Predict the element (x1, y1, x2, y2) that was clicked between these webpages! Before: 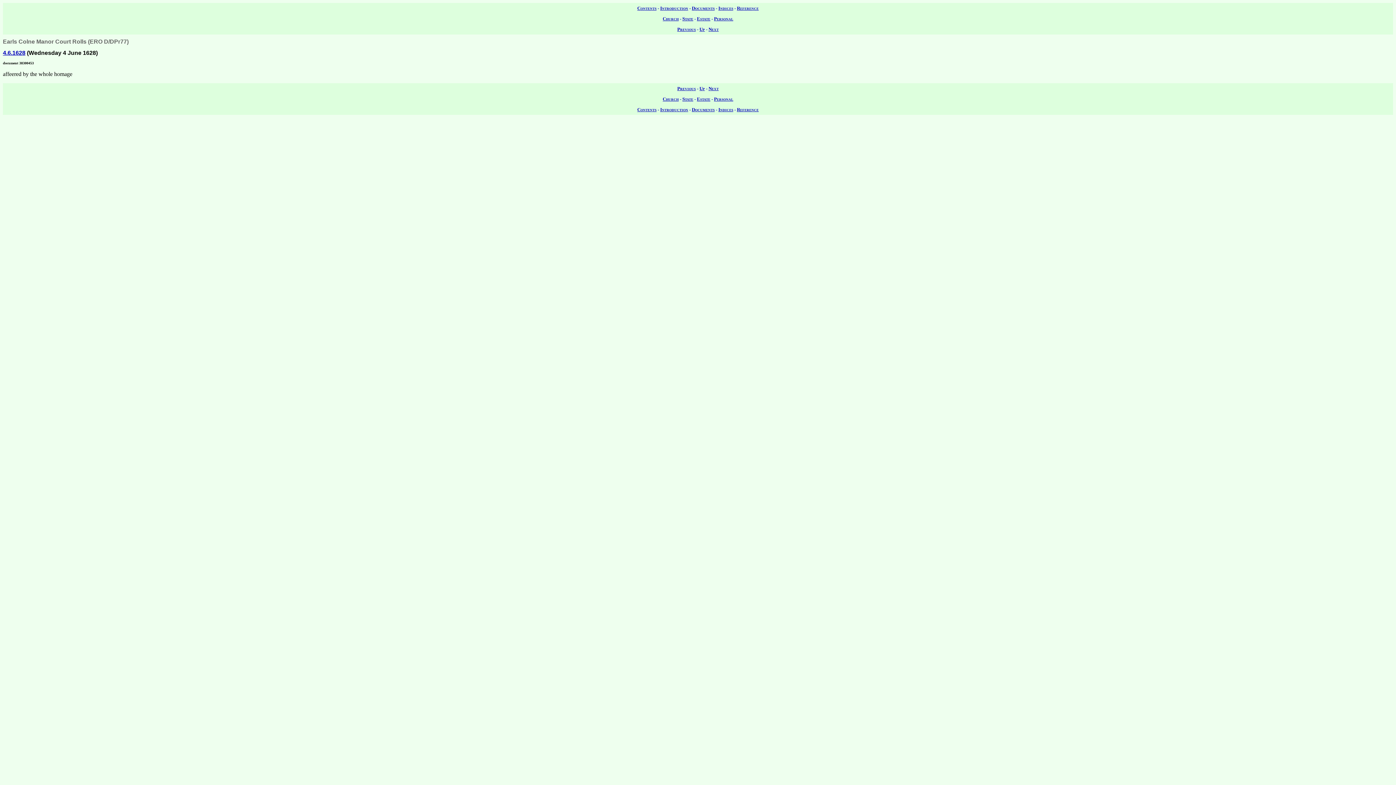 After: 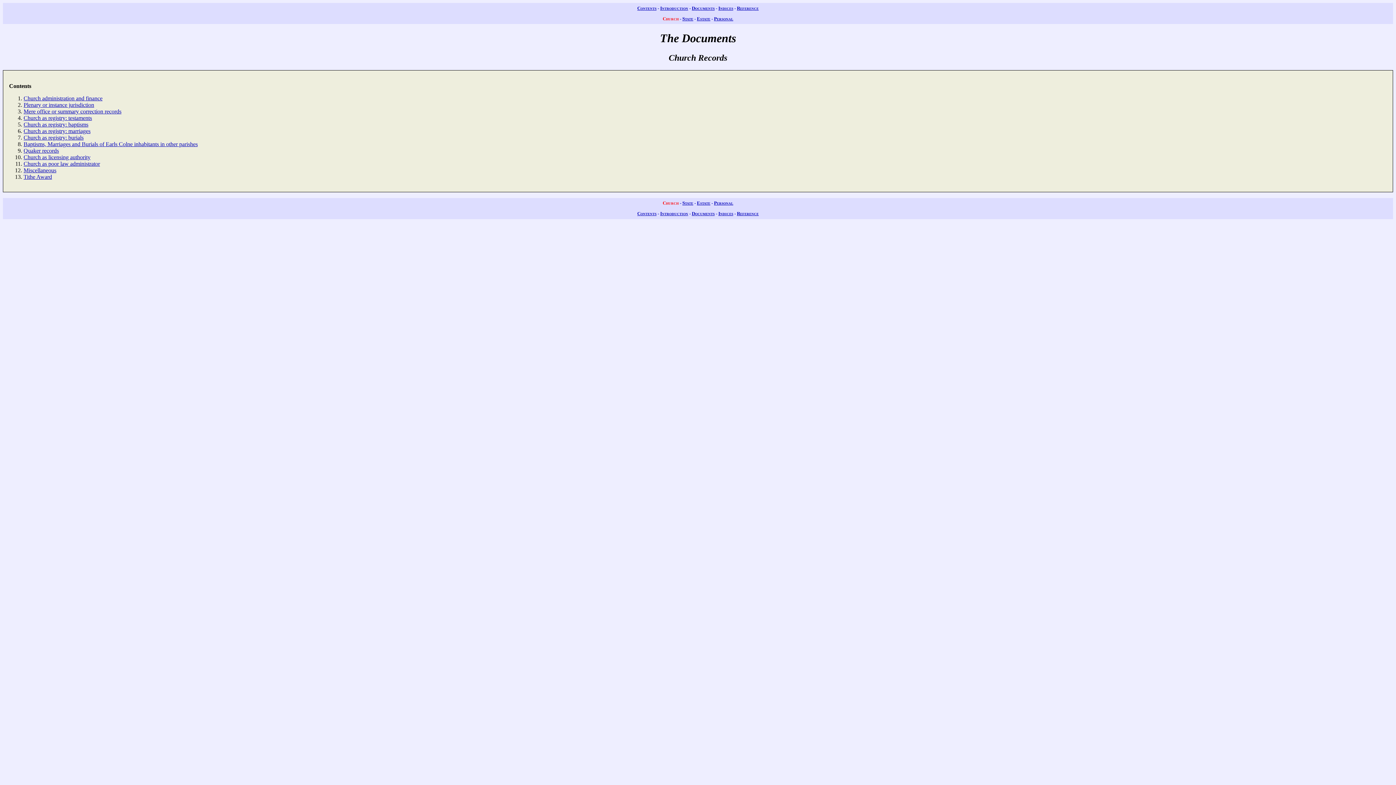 Action: label: Church bbox: (662, 96, 678, 101)